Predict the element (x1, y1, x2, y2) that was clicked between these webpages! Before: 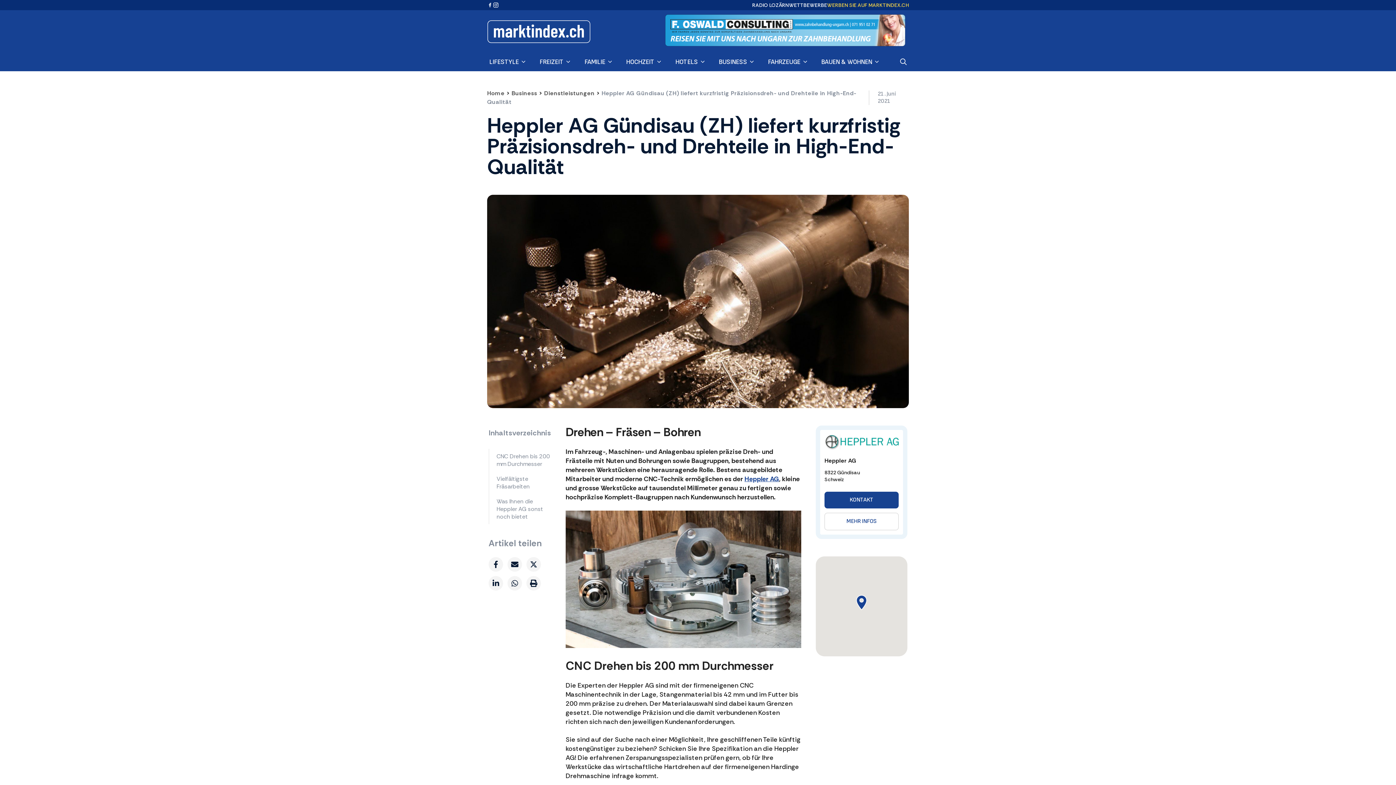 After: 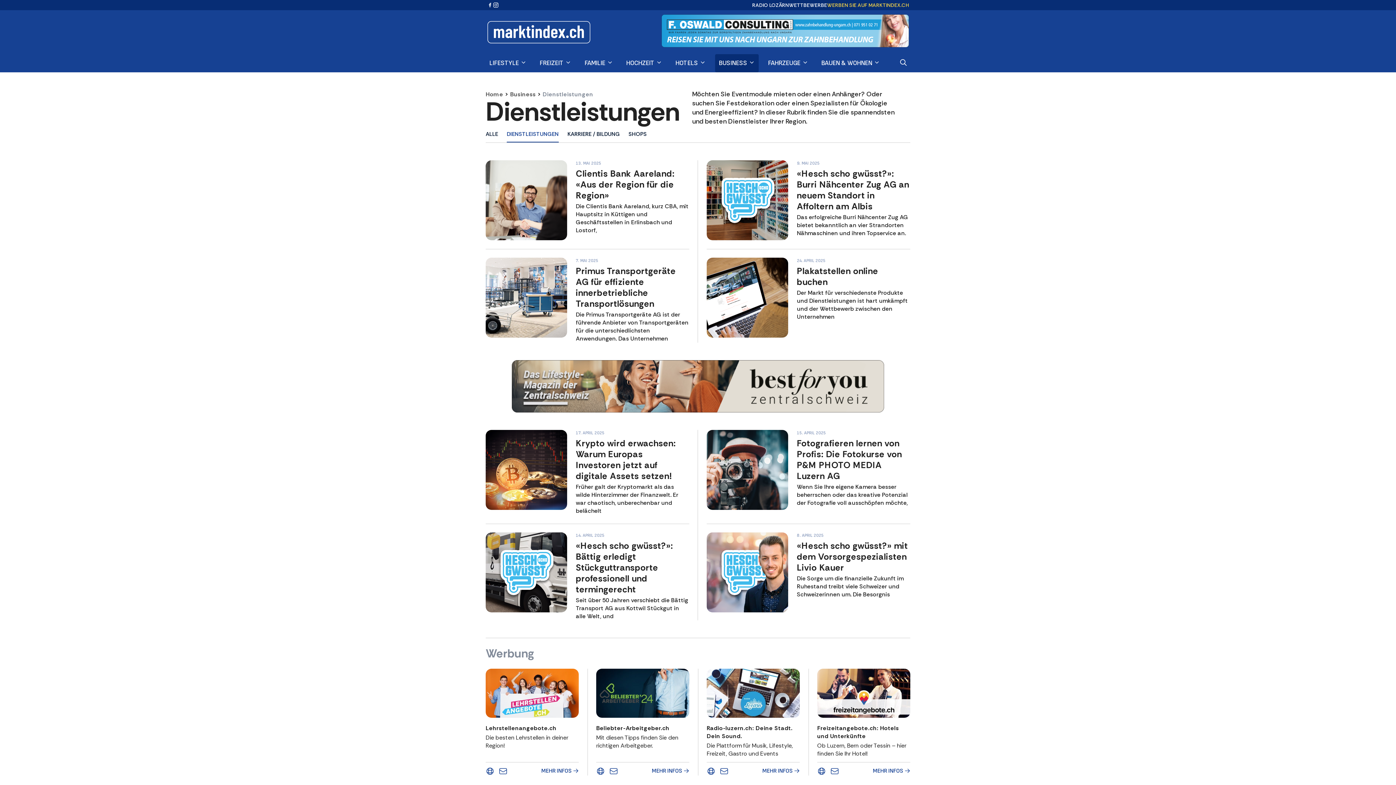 Action: bbox: (544, 89, 594, 97) label: Dienstleistungen